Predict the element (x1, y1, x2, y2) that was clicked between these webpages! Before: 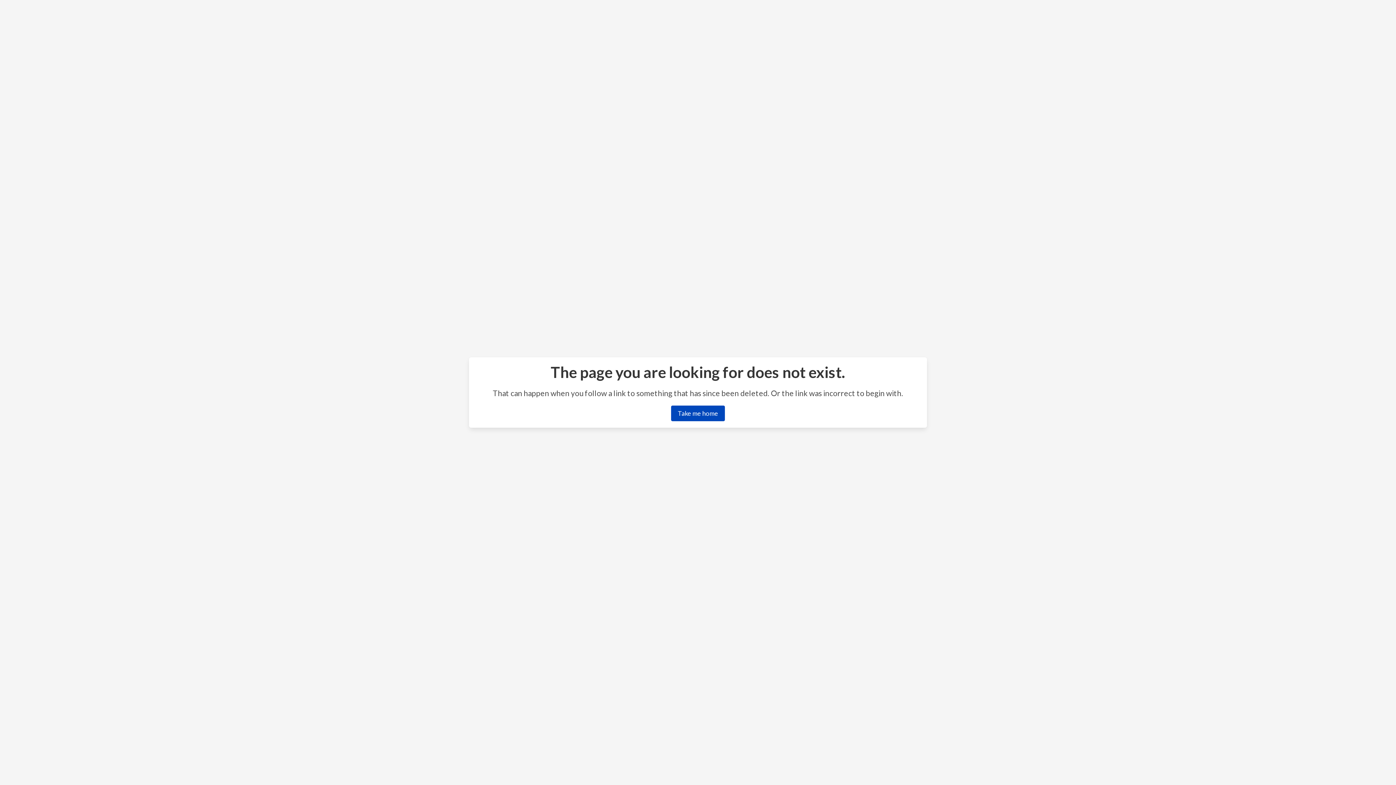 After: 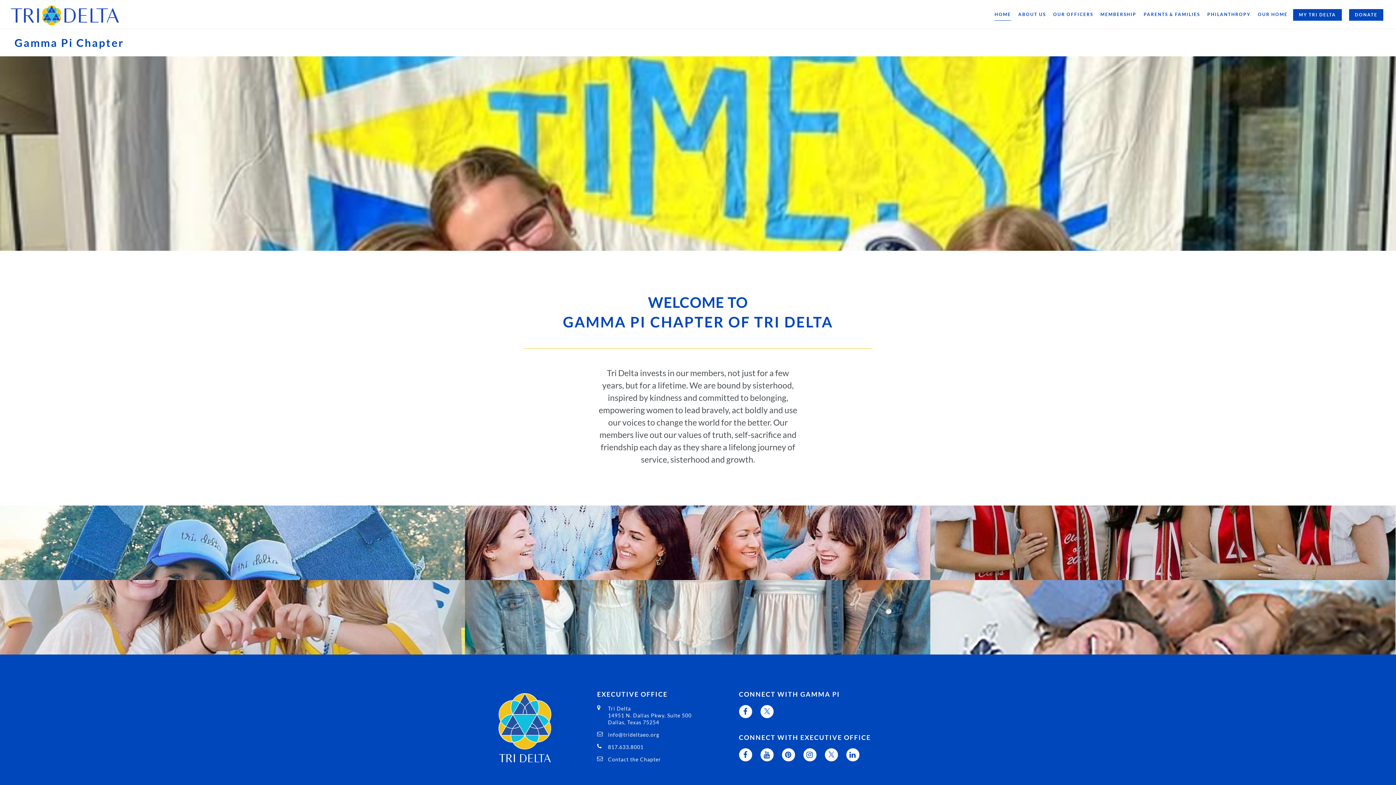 Action: label: Take me home bbox: (671, 405, 725, 421)